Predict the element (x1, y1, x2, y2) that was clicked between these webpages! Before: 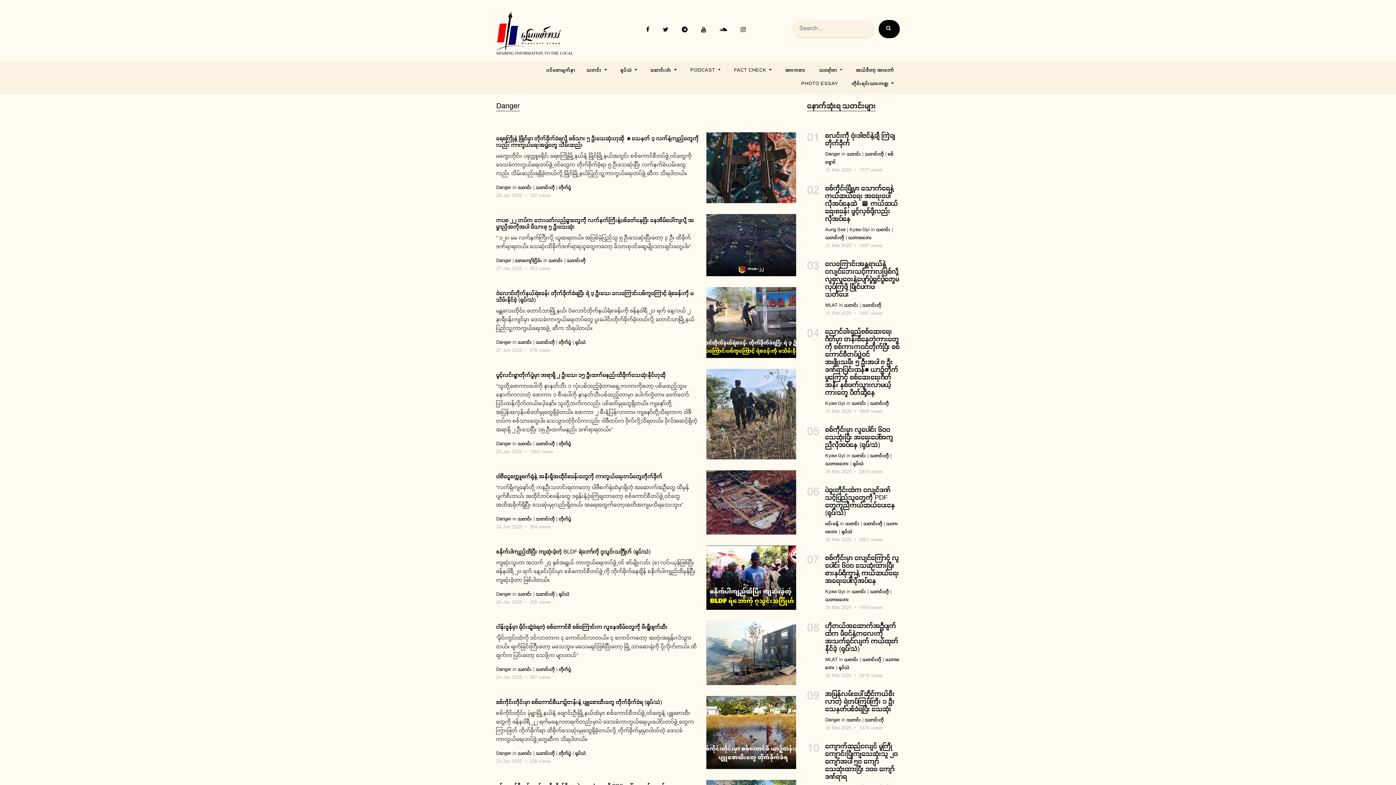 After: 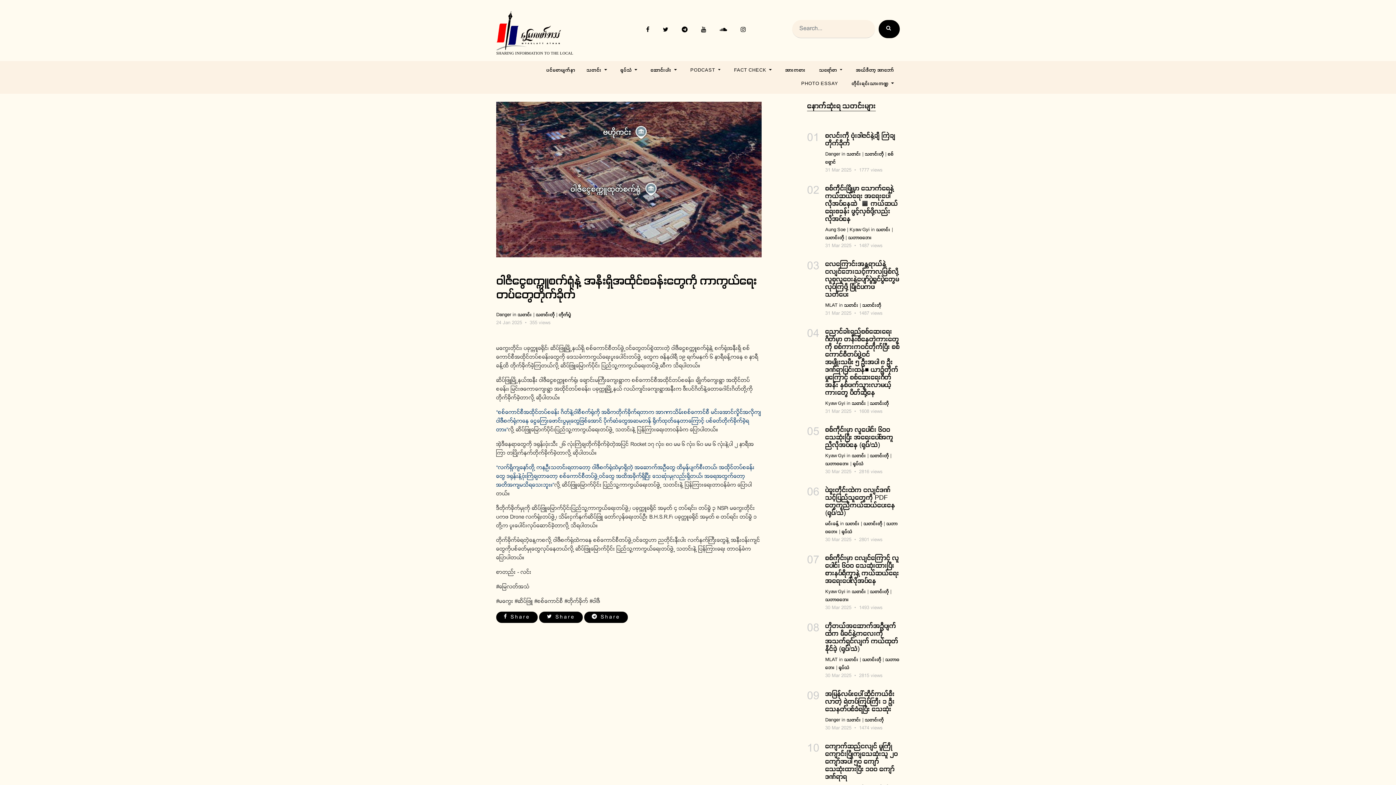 Action: bbox: (496, 473, 662, 480) label: ဝါဇီငွေစက္ကူစက်ရုံနဲ့ အနီးရှိအထိုင်စခန်းတွေကို ကာကွယ်ရေးတပ်တွေတိုက်ခိုက်